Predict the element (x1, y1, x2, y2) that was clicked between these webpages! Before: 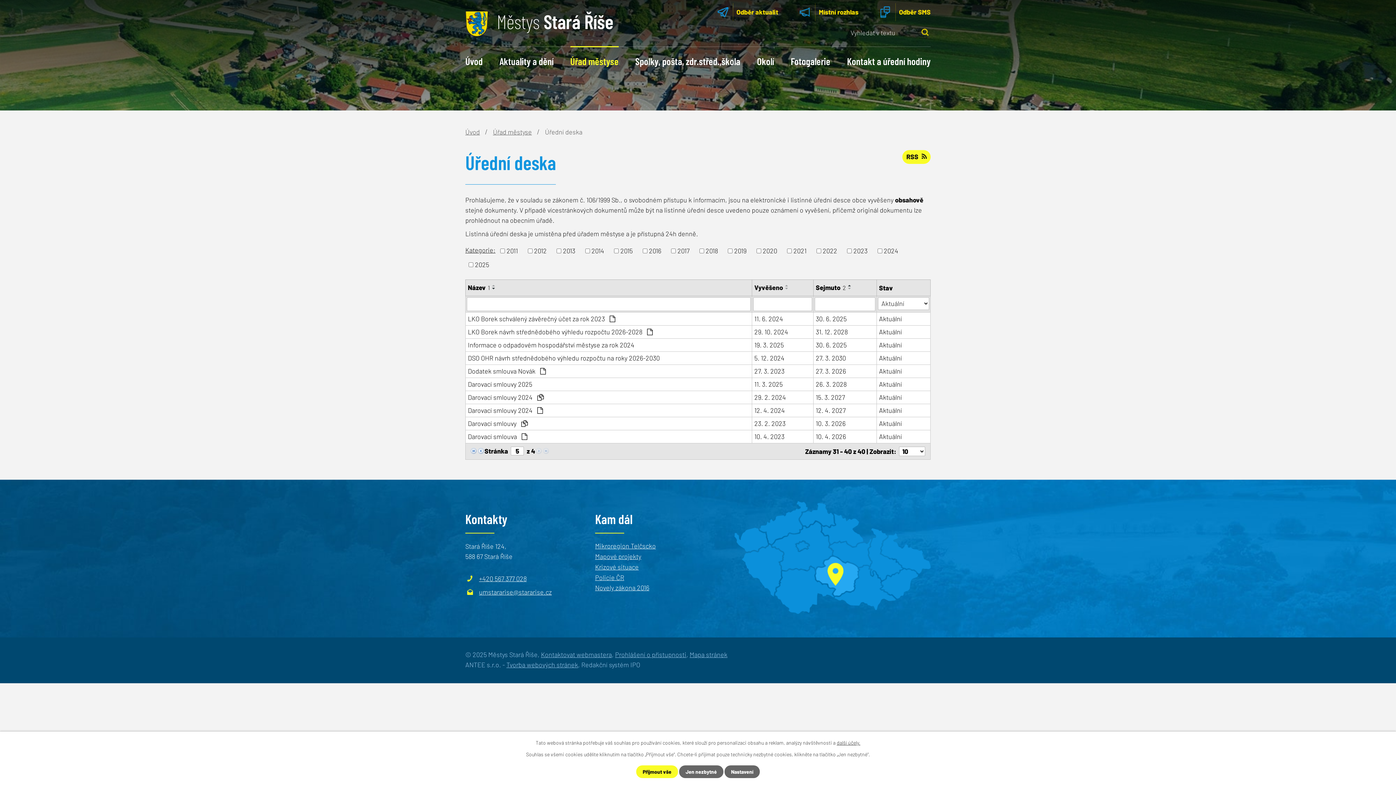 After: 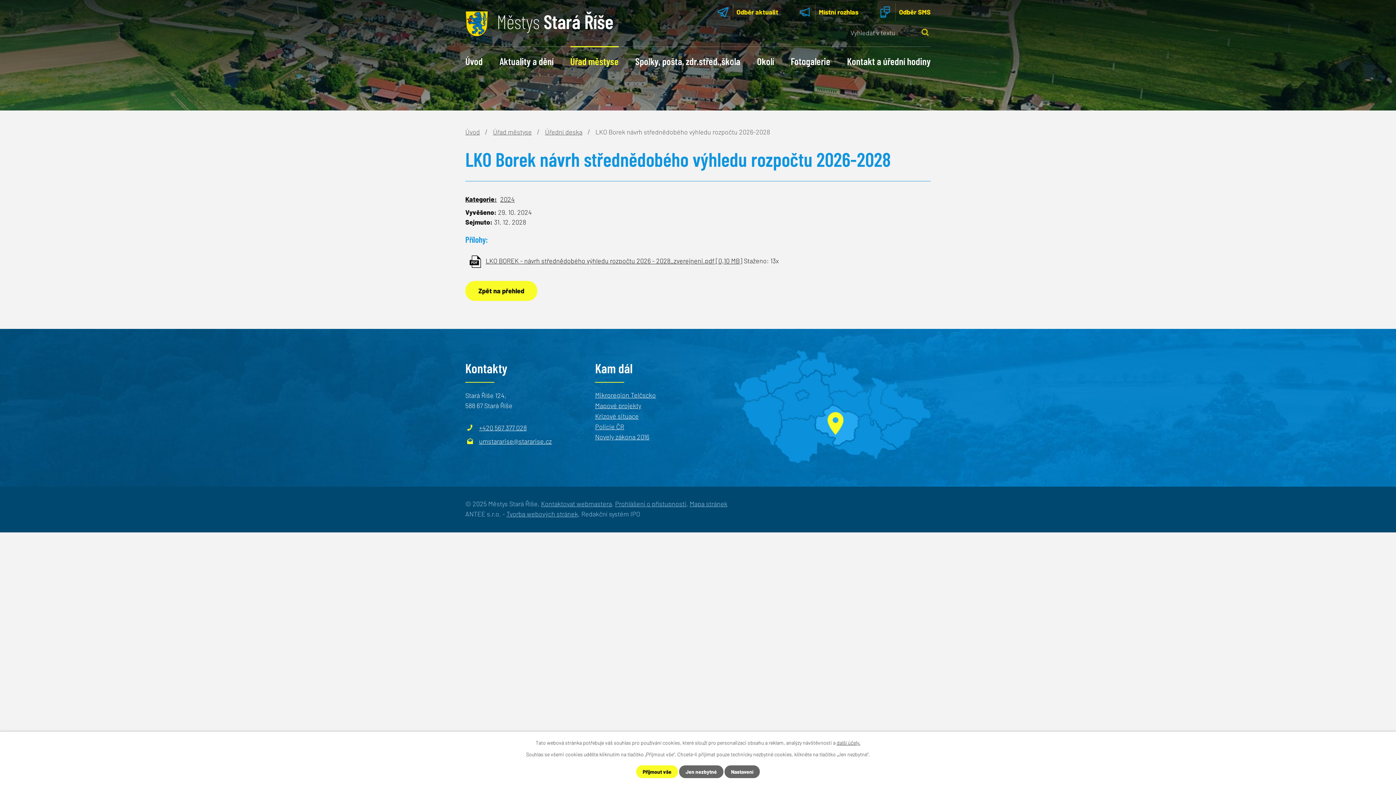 Action: bbox: (468, 327, 749, 337) label: LKO Borek návrh střednědobého výhledu rozpočtu 2026-2028 